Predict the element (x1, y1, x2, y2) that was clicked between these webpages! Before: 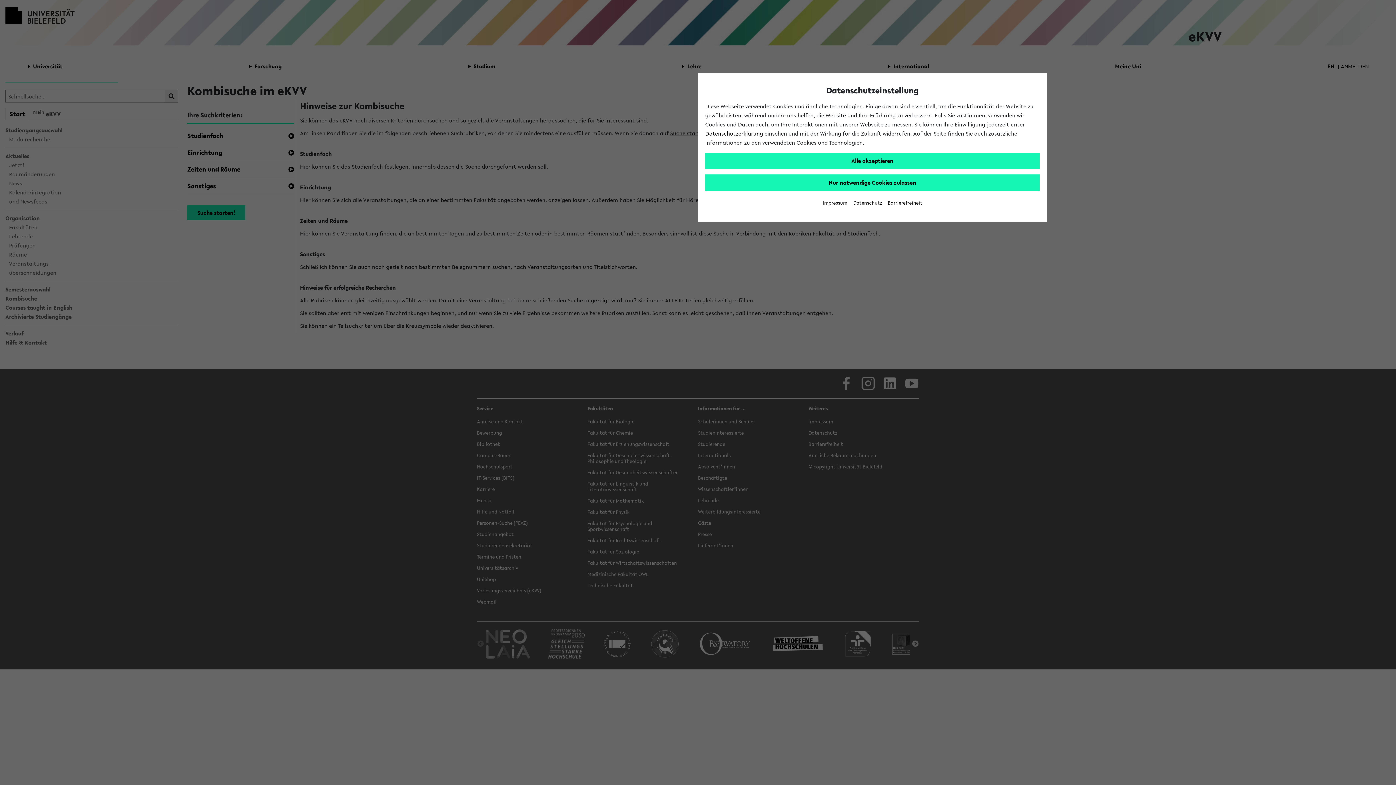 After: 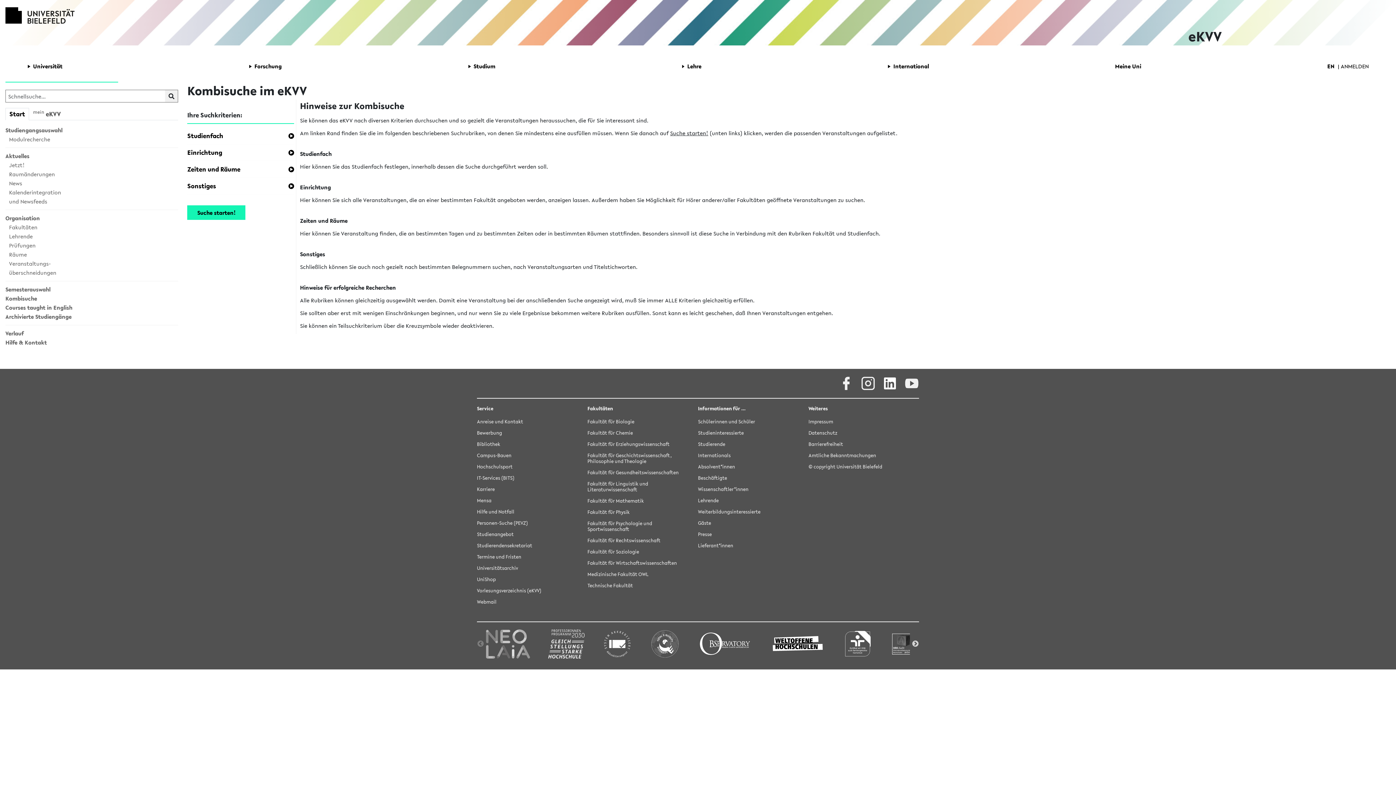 Action: label: Alle akzeptieren bbox: (705, 152, 1040, 169)